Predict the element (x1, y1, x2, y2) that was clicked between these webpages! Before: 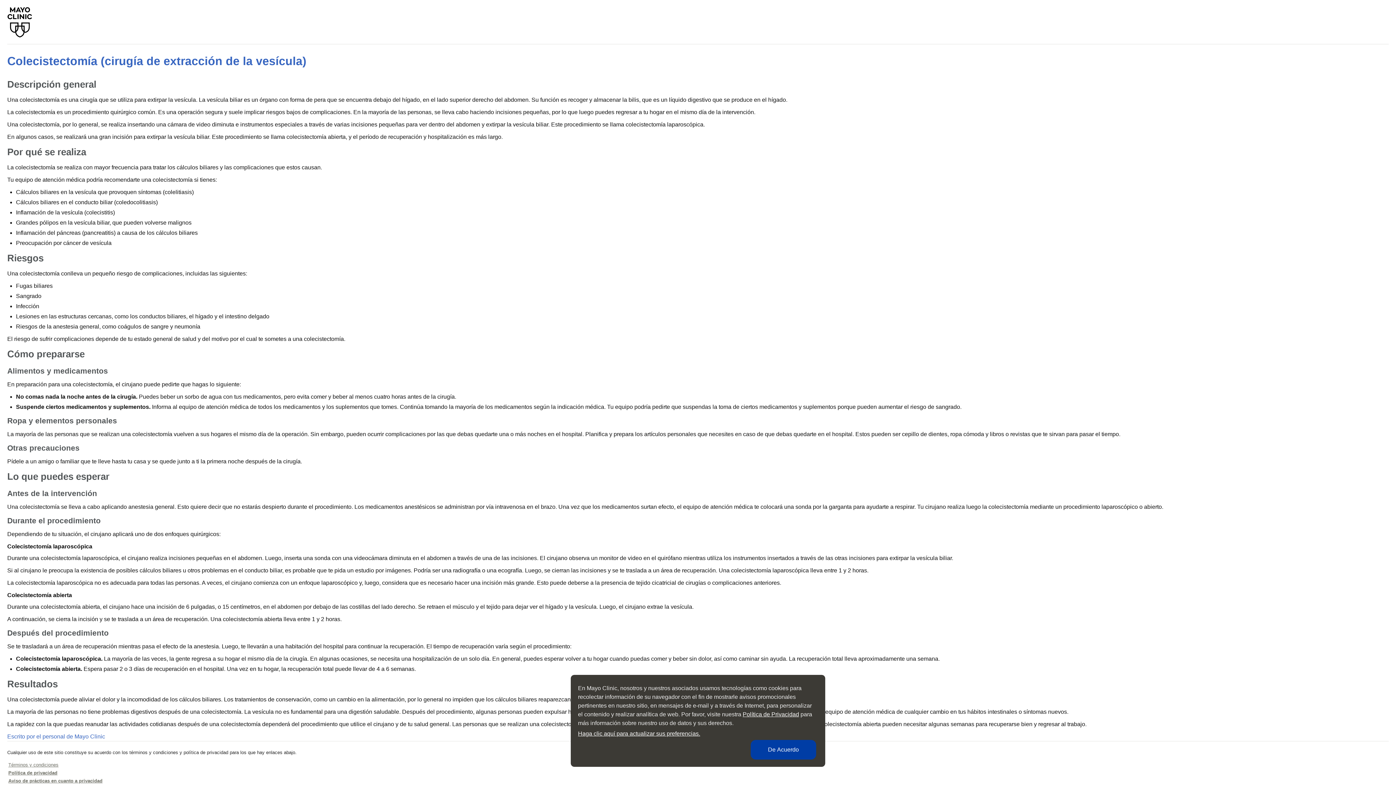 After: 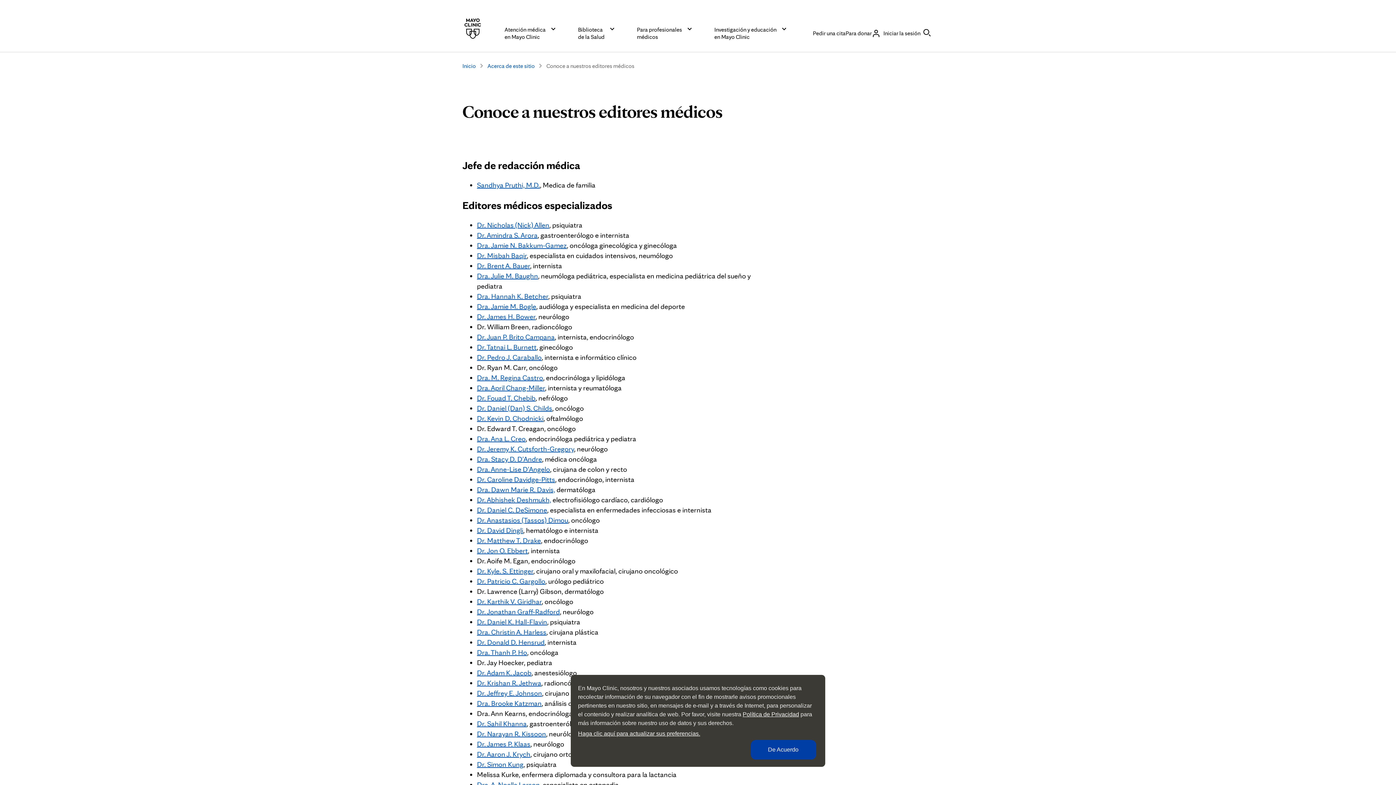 Action: label: Escrito por el personal de Mayo Clinic bbox: (7, 733, 105, 740)